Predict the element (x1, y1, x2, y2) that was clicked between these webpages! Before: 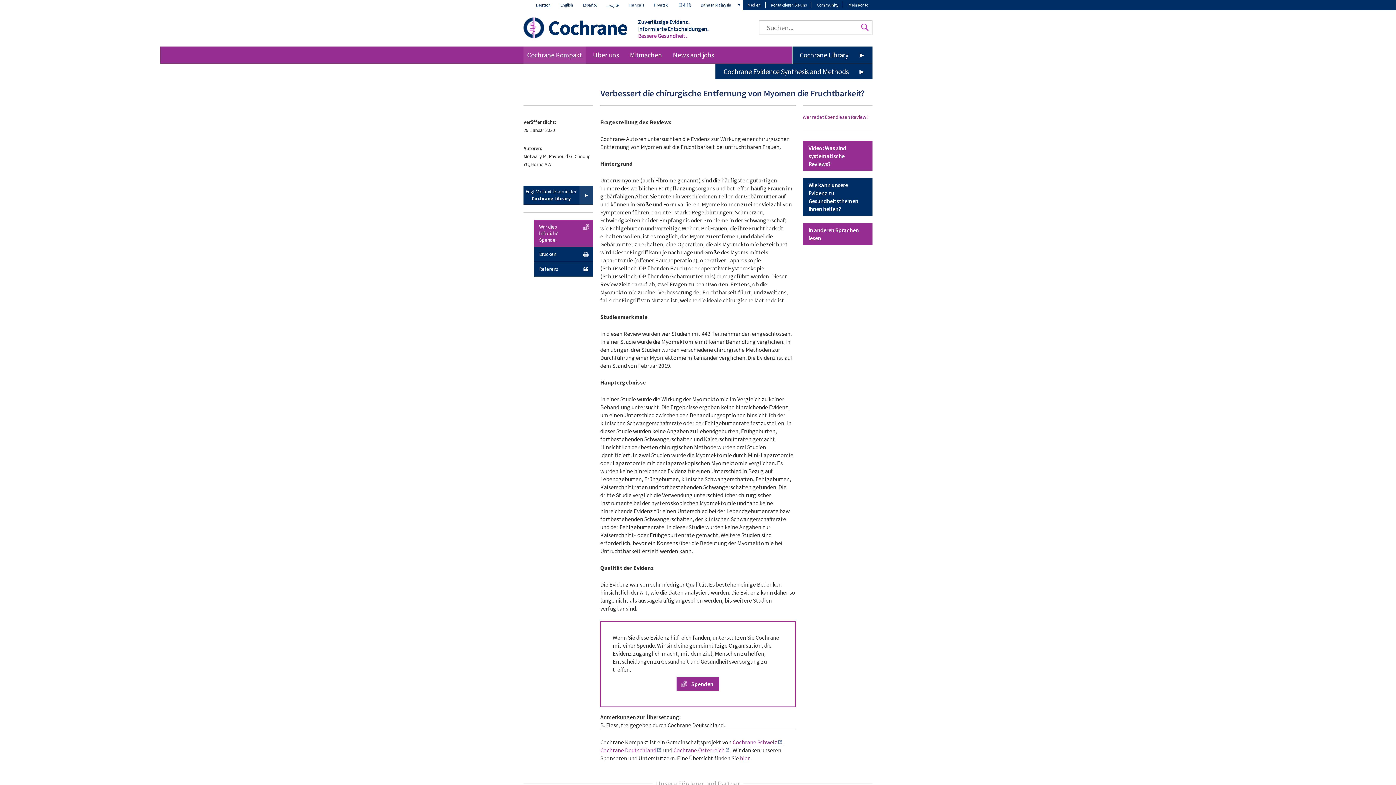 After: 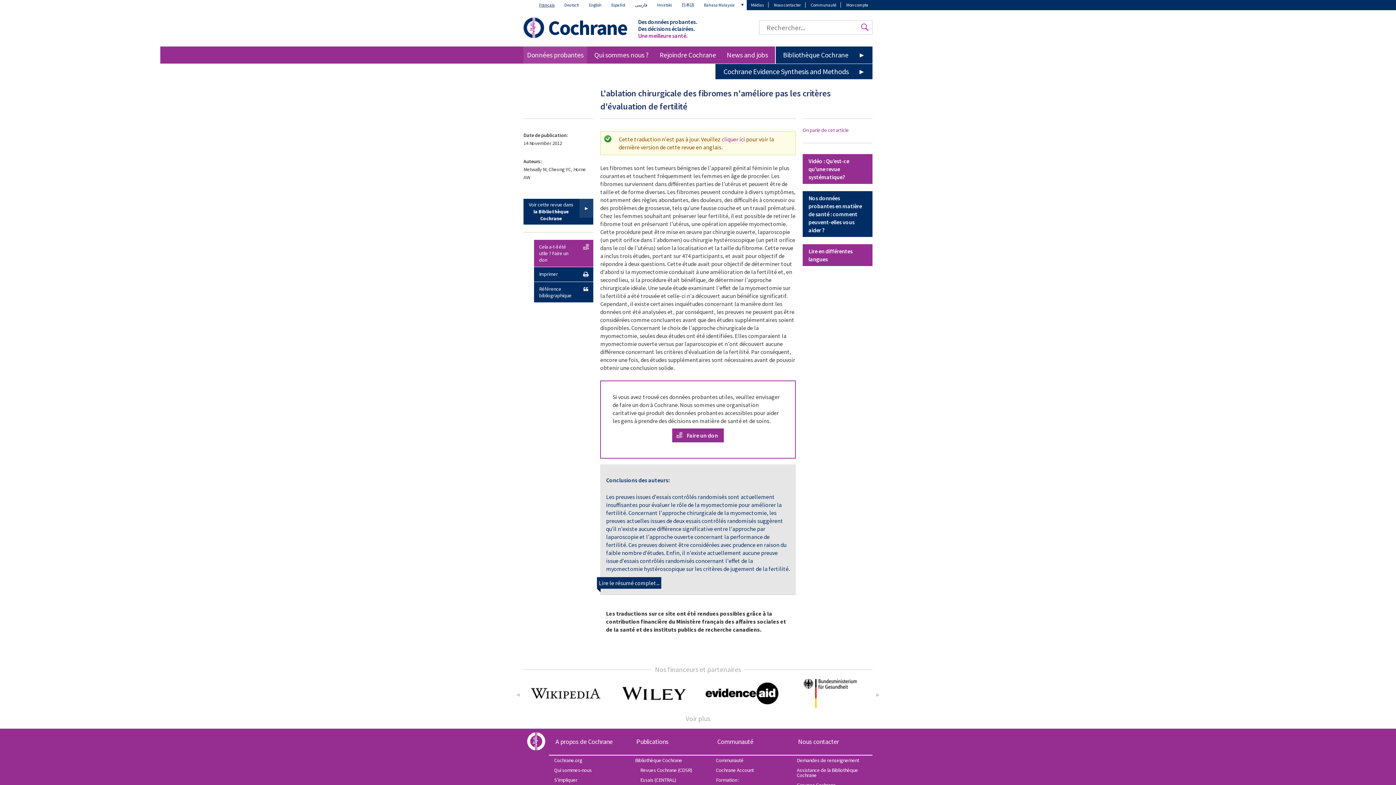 Action: bbox: (624, 0, 648, 10) label: Français